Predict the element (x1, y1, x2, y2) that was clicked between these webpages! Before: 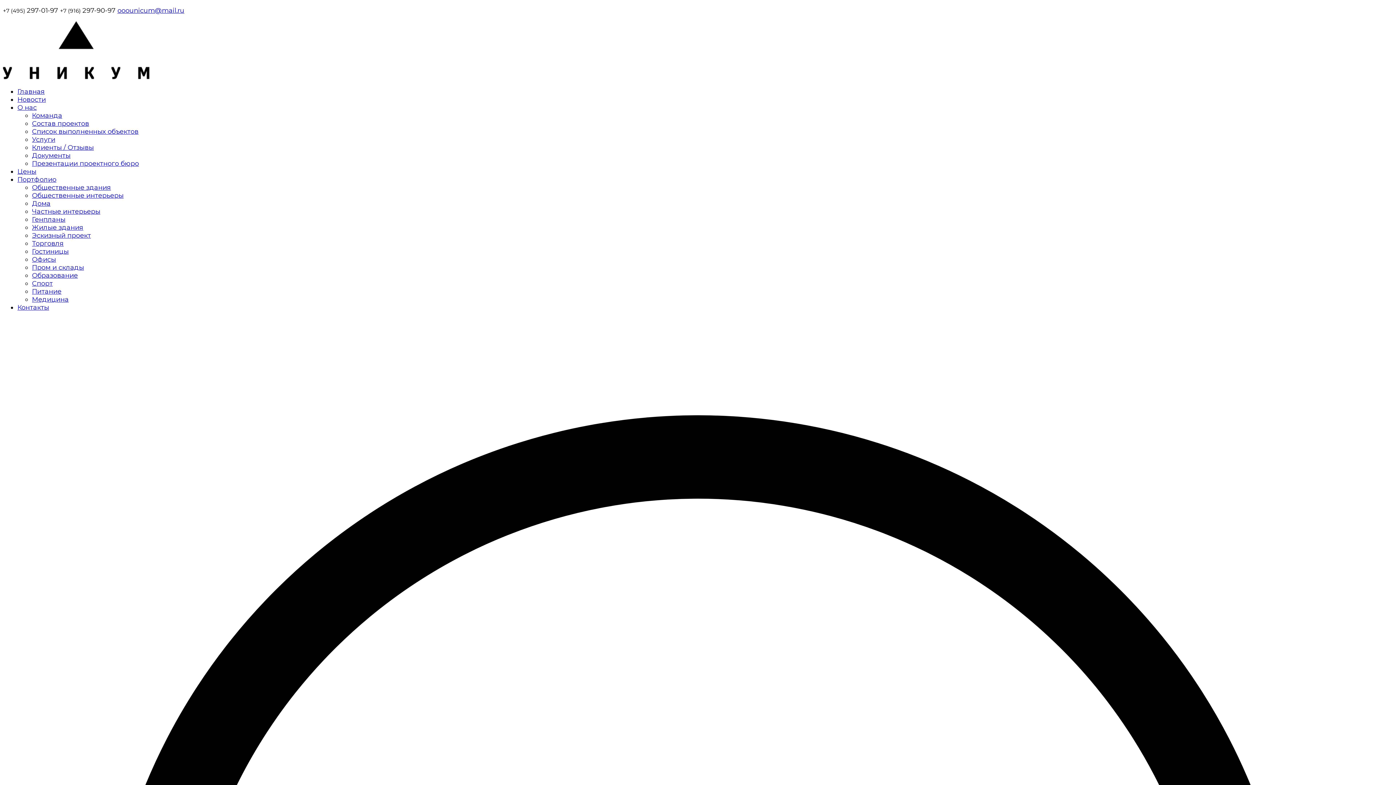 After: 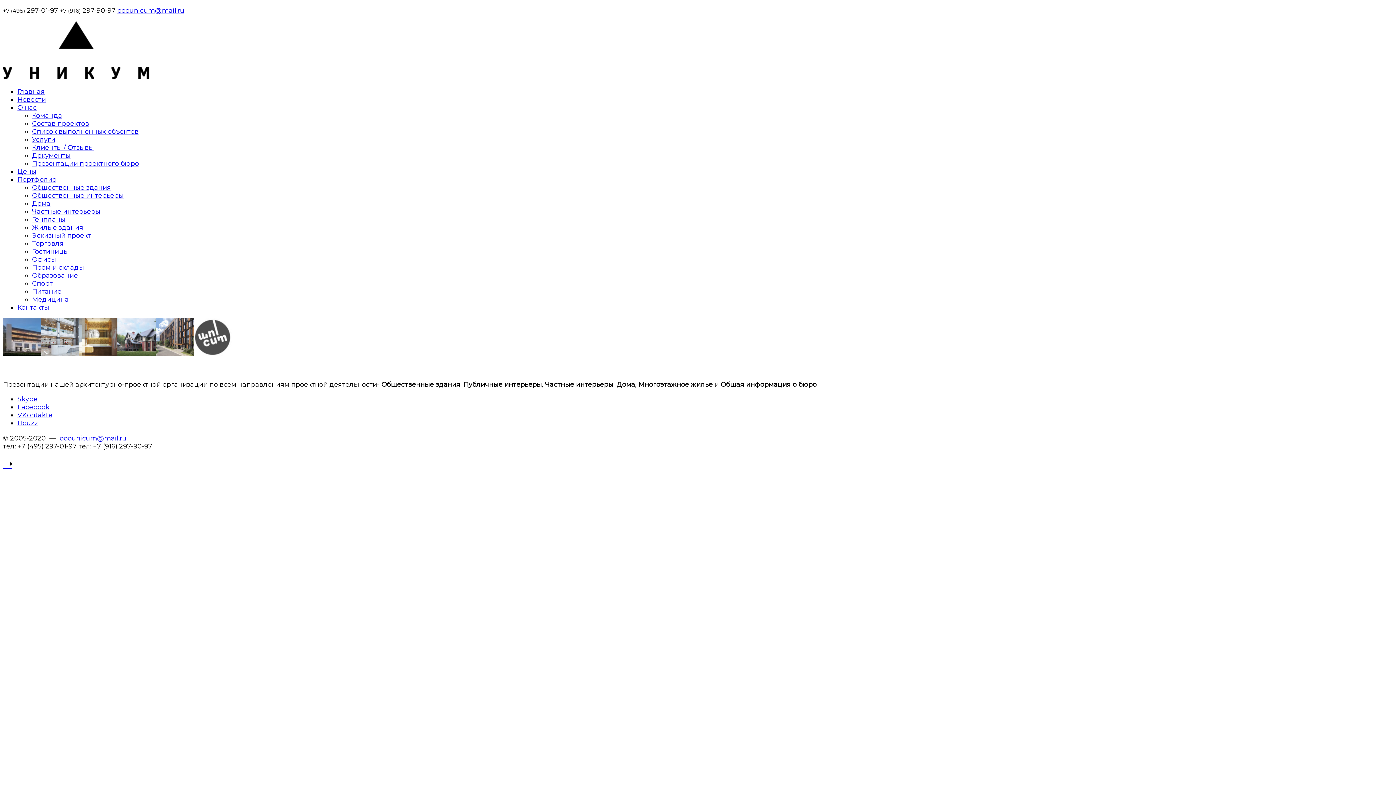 Action: label: Презентации проектного бюро bbox: (32, 159, 138, 167)